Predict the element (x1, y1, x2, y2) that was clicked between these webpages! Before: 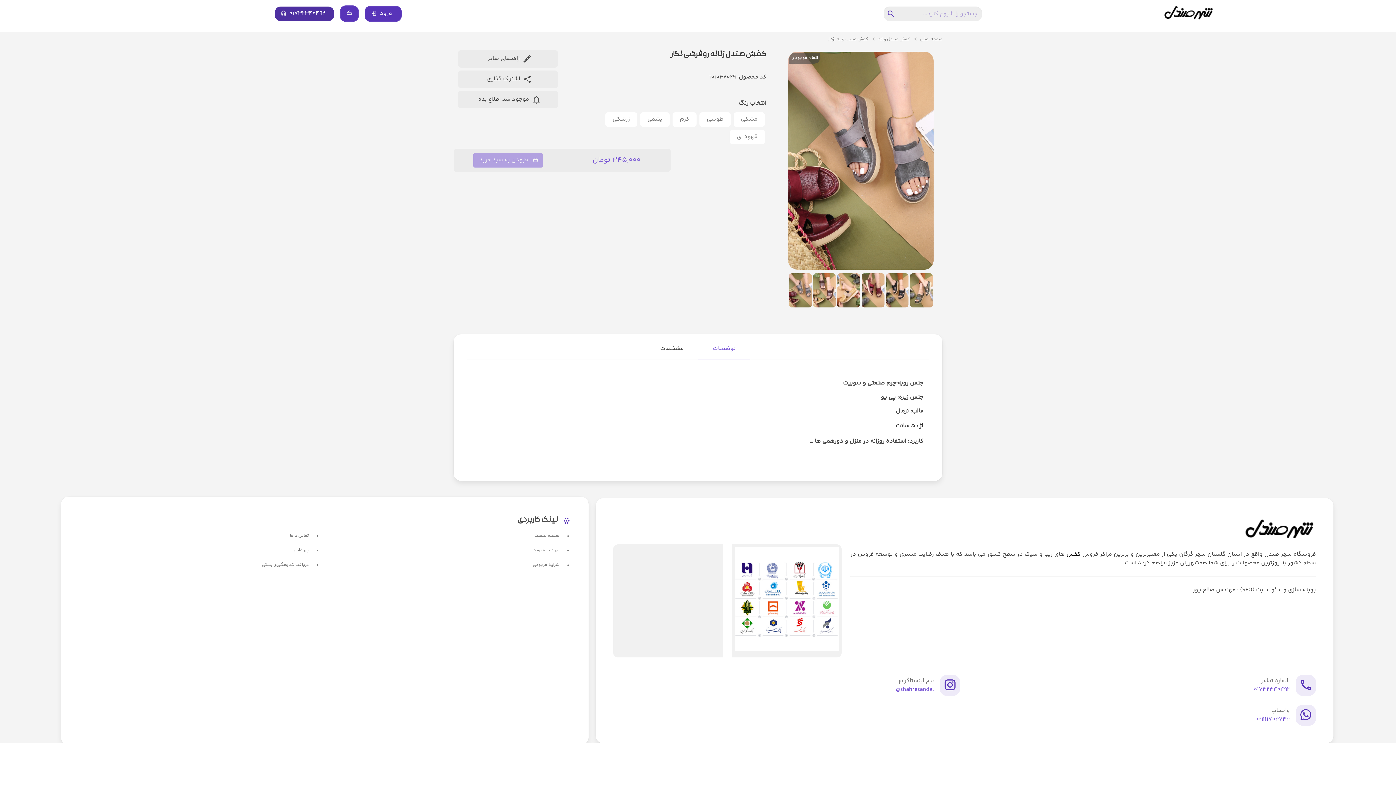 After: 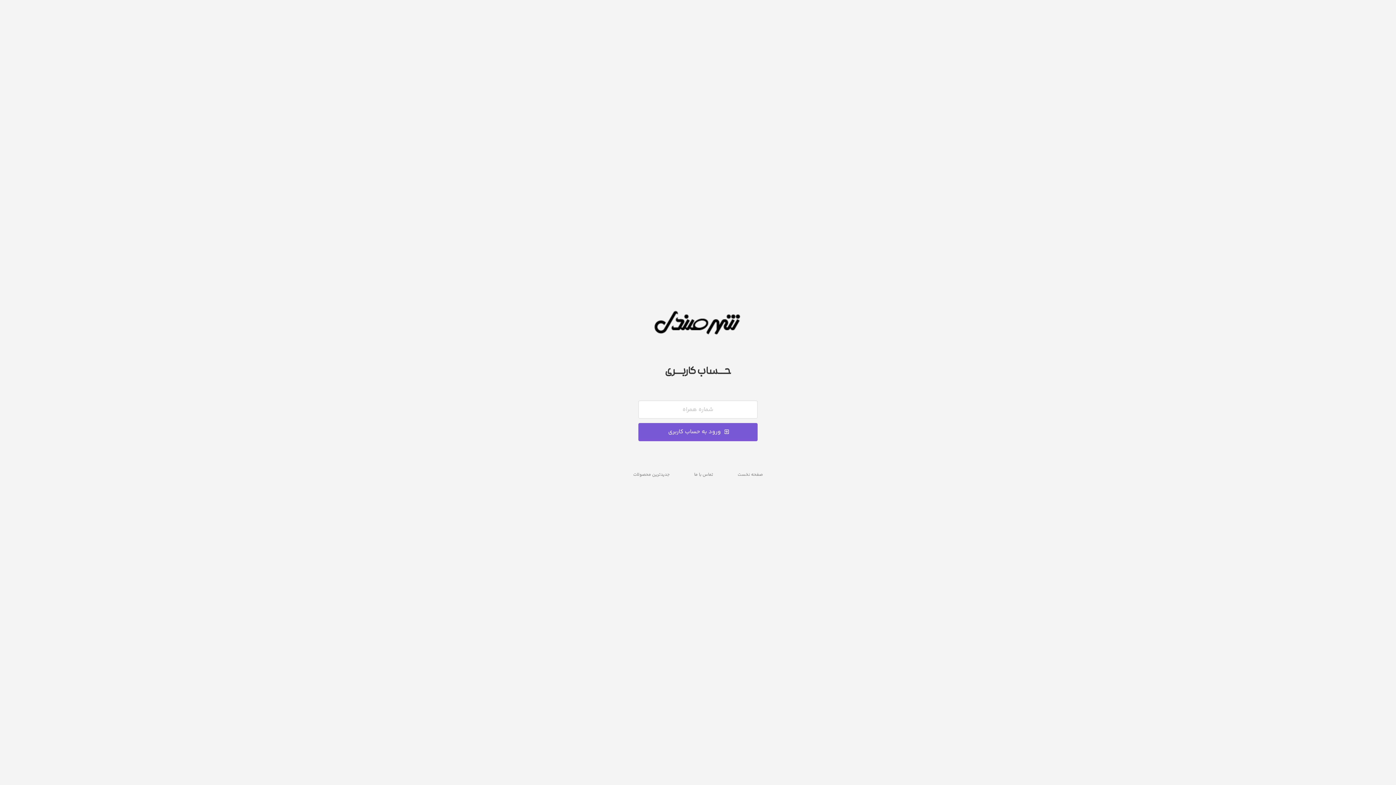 Action: label: پروفایل bbox: (289, 547, 313, 554)